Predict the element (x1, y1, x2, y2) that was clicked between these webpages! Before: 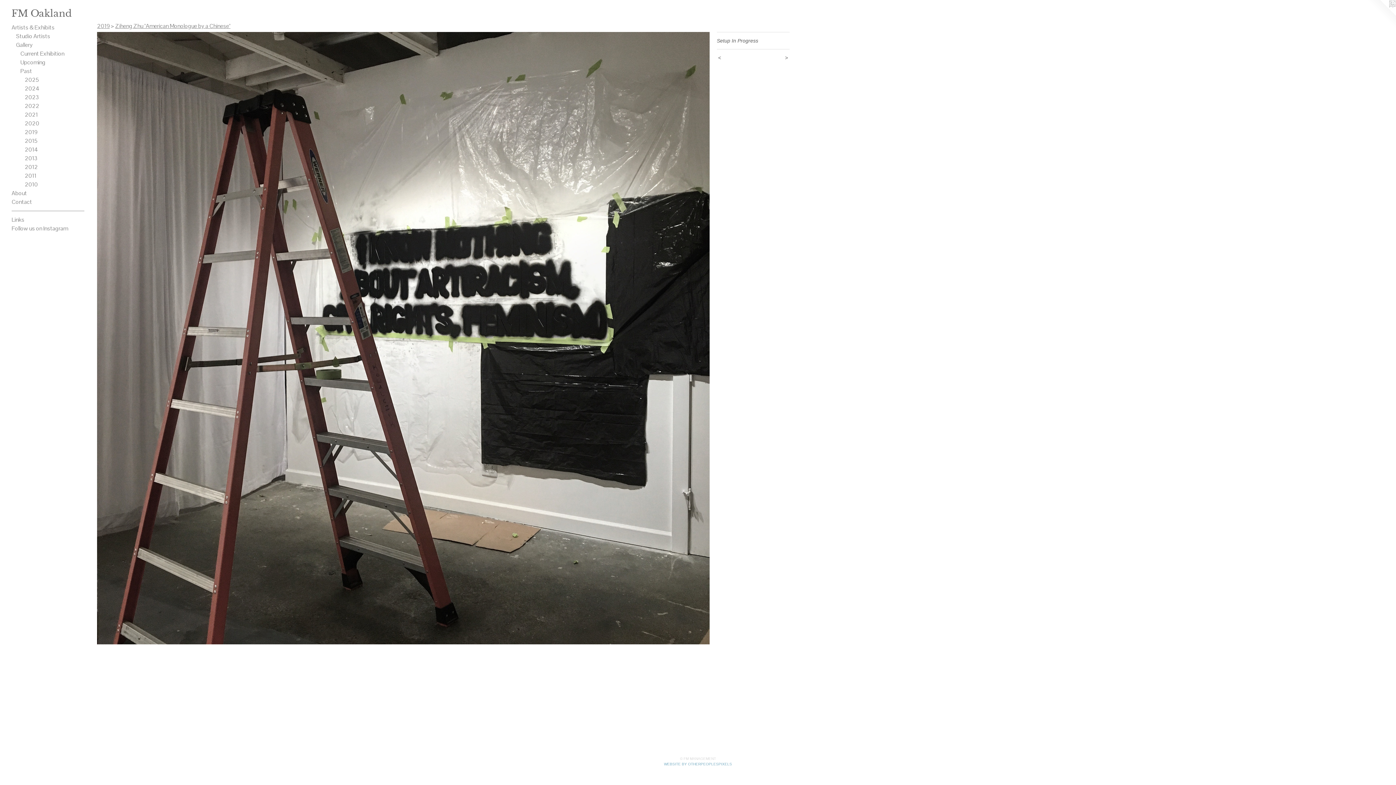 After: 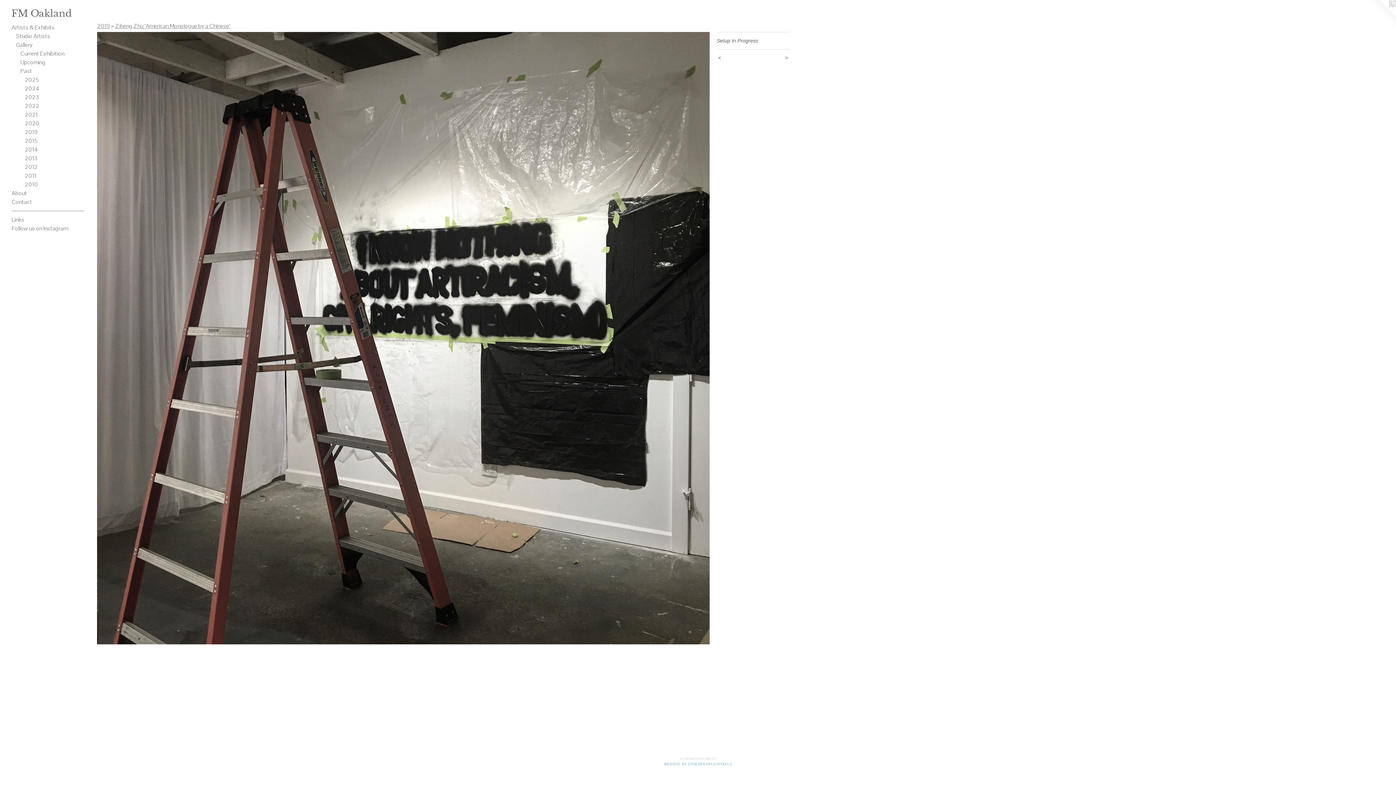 Action: bbox: (1367, 0, 1396, 29)